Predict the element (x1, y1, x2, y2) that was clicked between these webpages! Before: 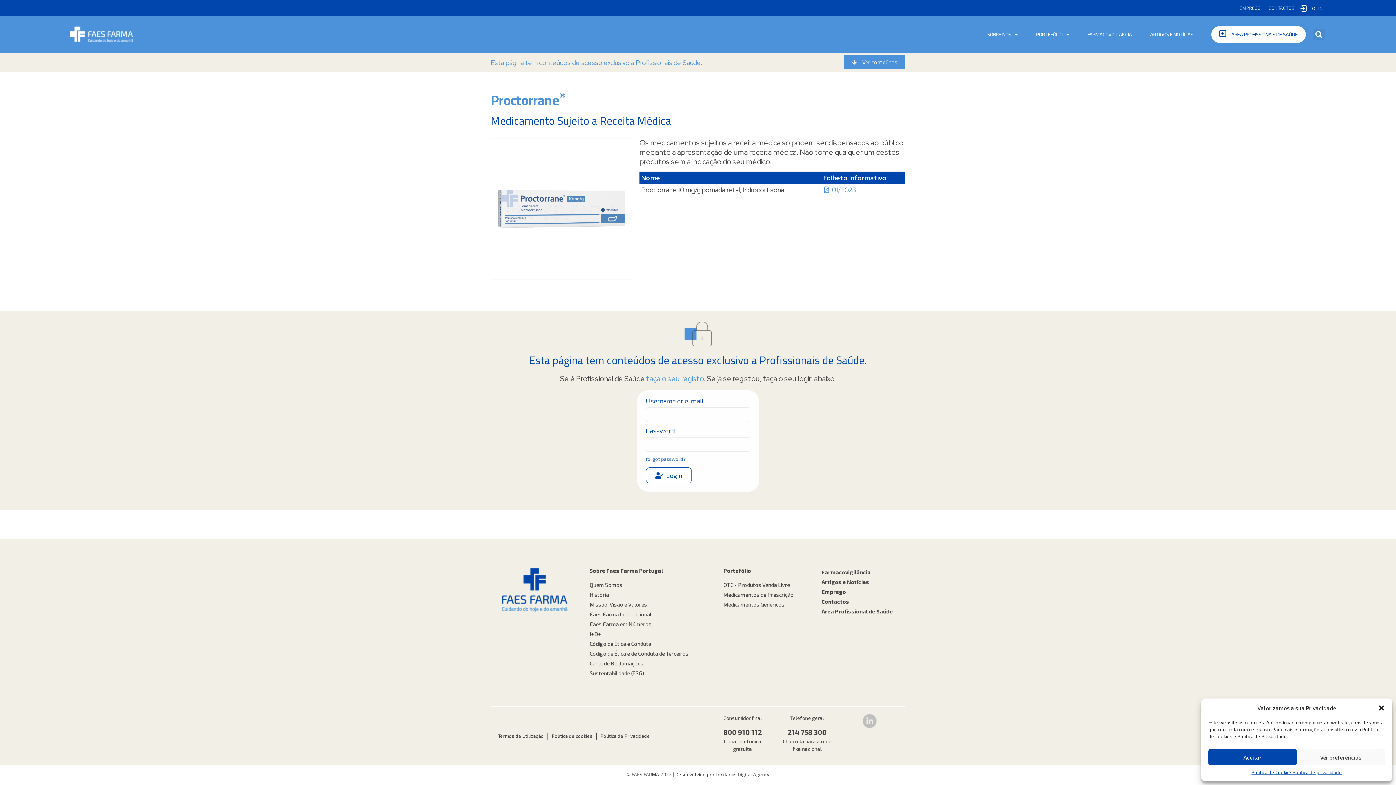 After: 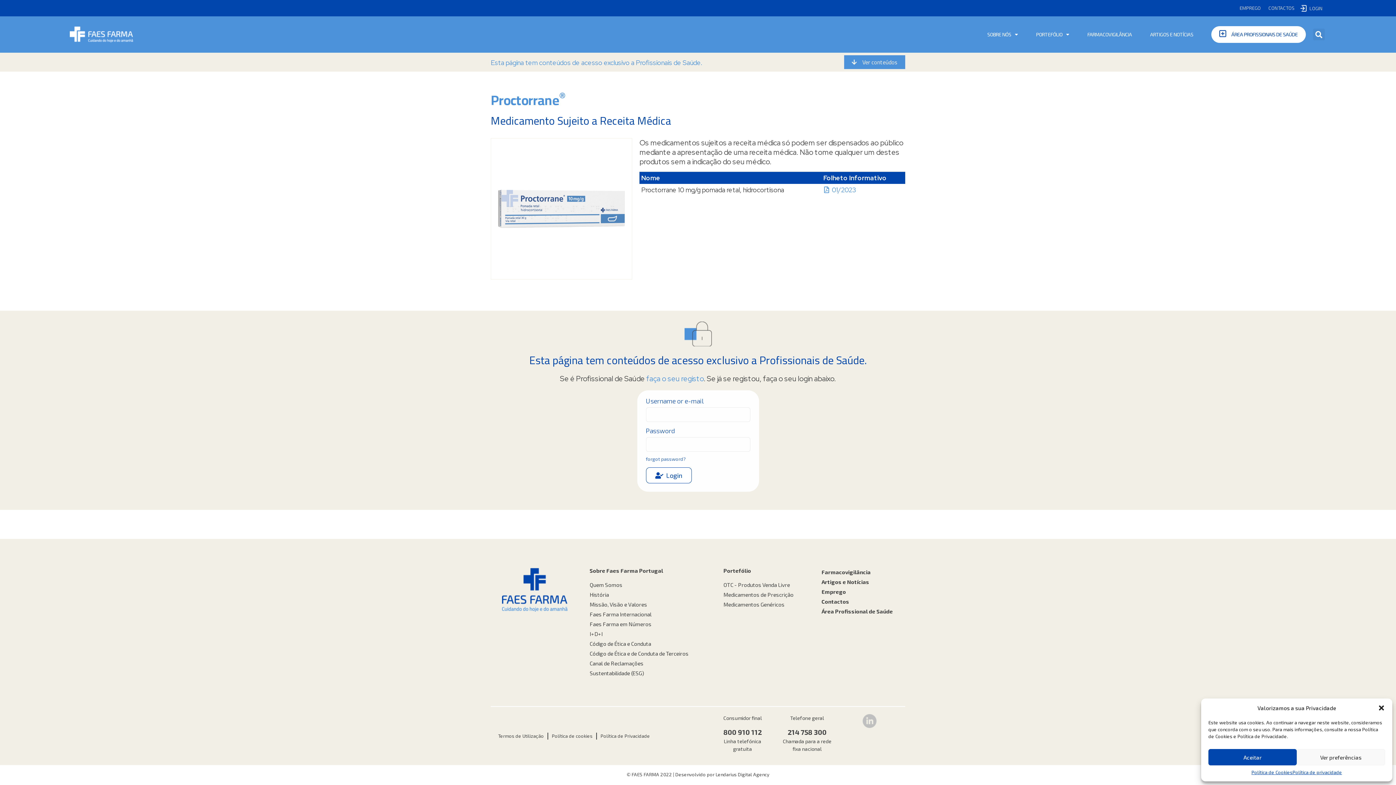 Action: bbox: (863, 714, 877, 728)